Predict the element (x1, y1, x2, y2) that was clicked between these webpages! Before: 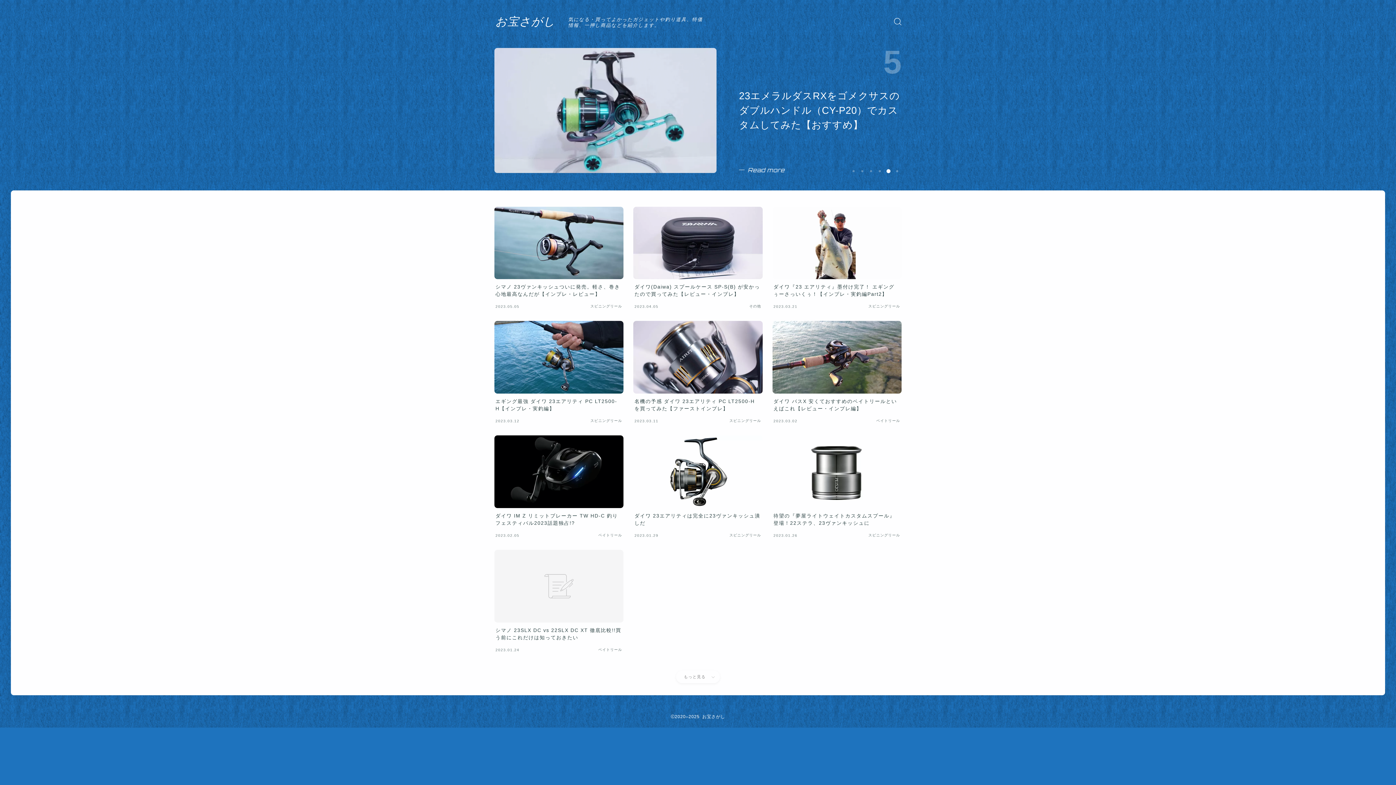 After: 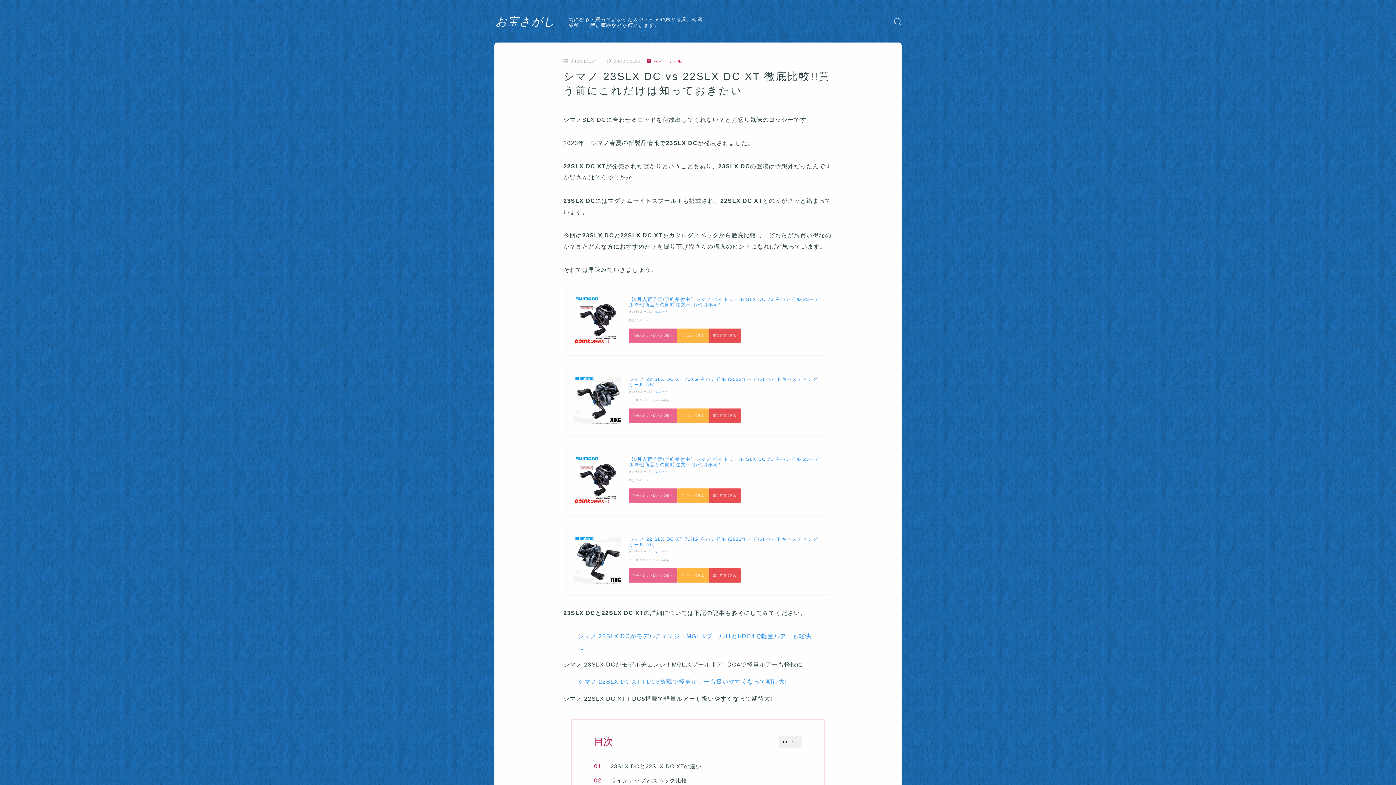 Action: label: シマノ 23SLX DC vs 22SLX DC XT 徹底比較!!買う前にこれだけは知っておきたい
2023.01.24
ベイトリール bbox: (494, 550, 623, 656)